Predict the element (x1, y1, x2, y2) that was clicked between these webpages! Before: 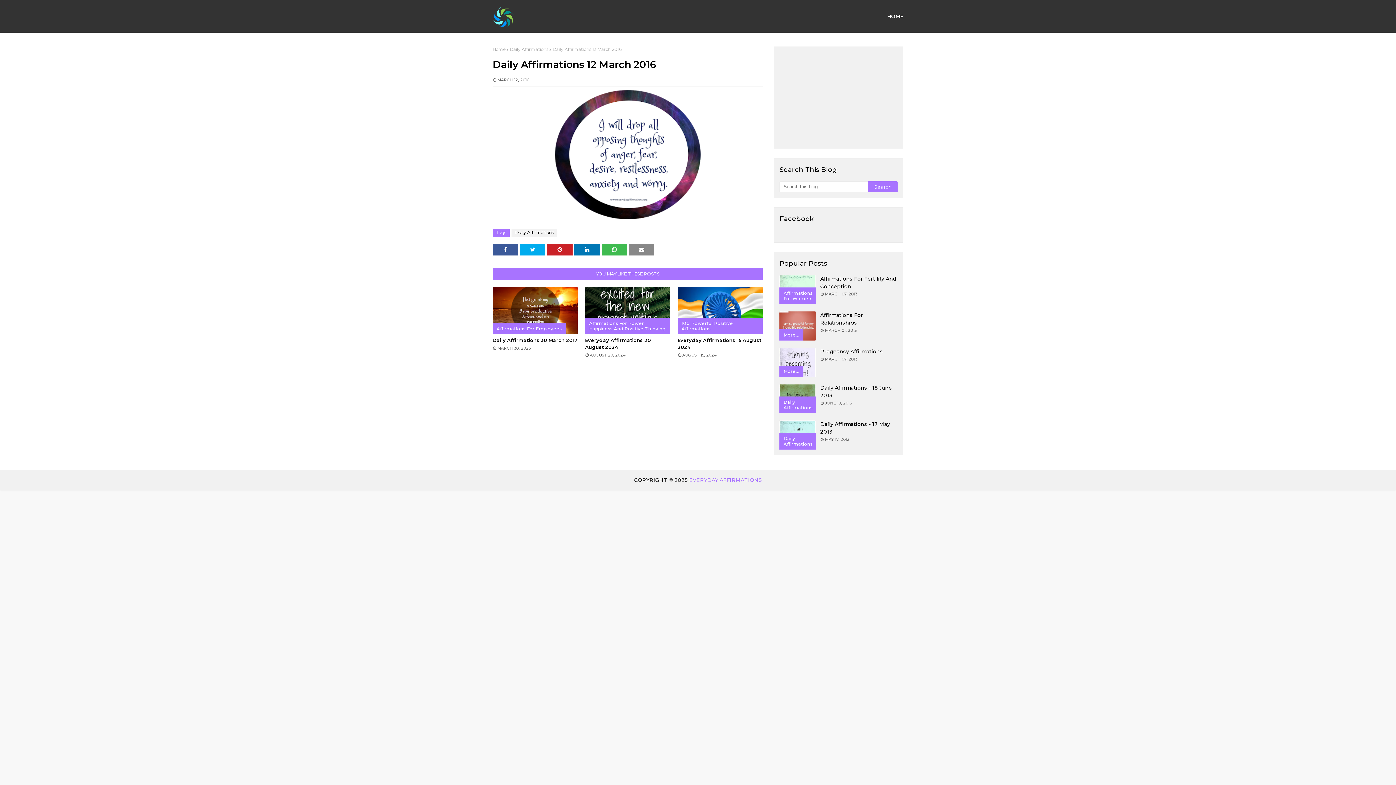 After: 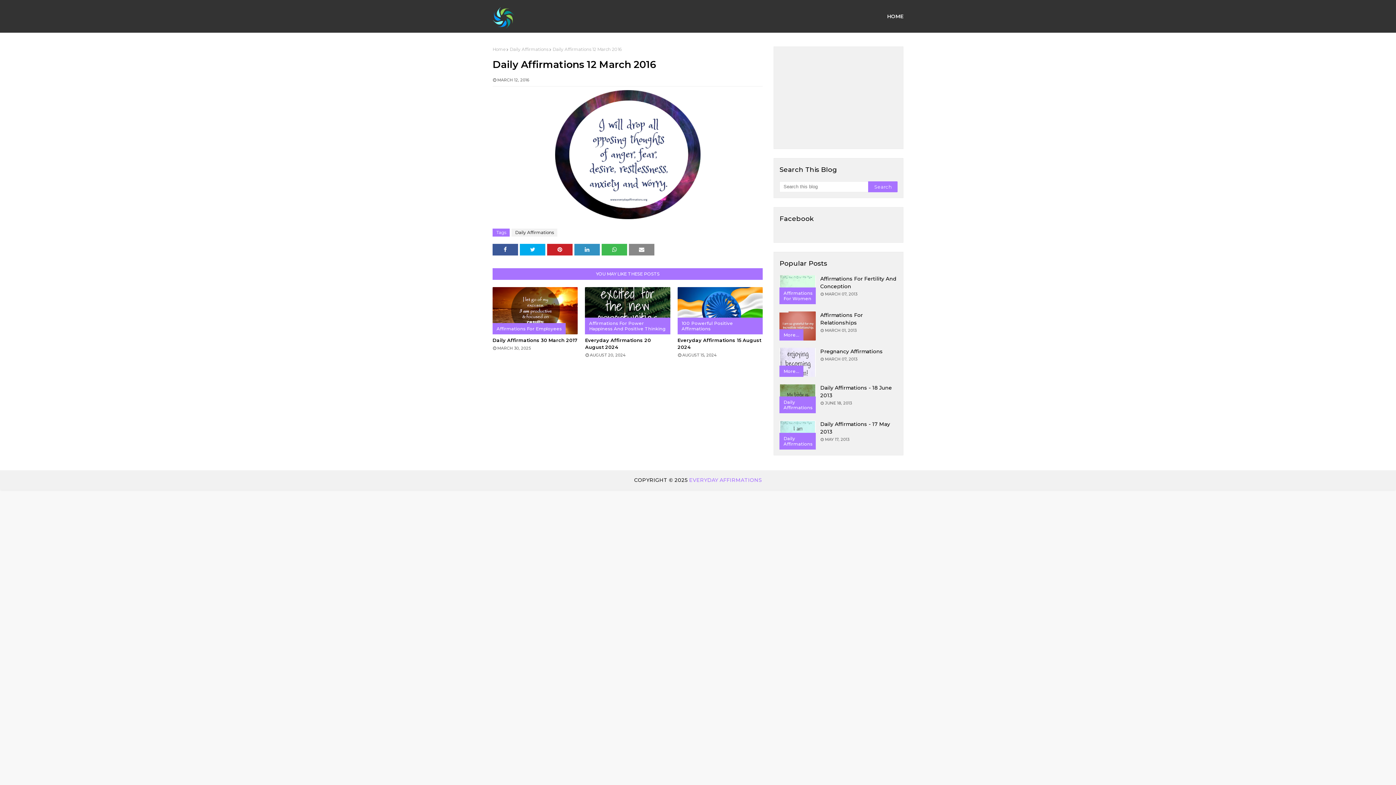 Action: bbox: (574, 244, 600, 255)